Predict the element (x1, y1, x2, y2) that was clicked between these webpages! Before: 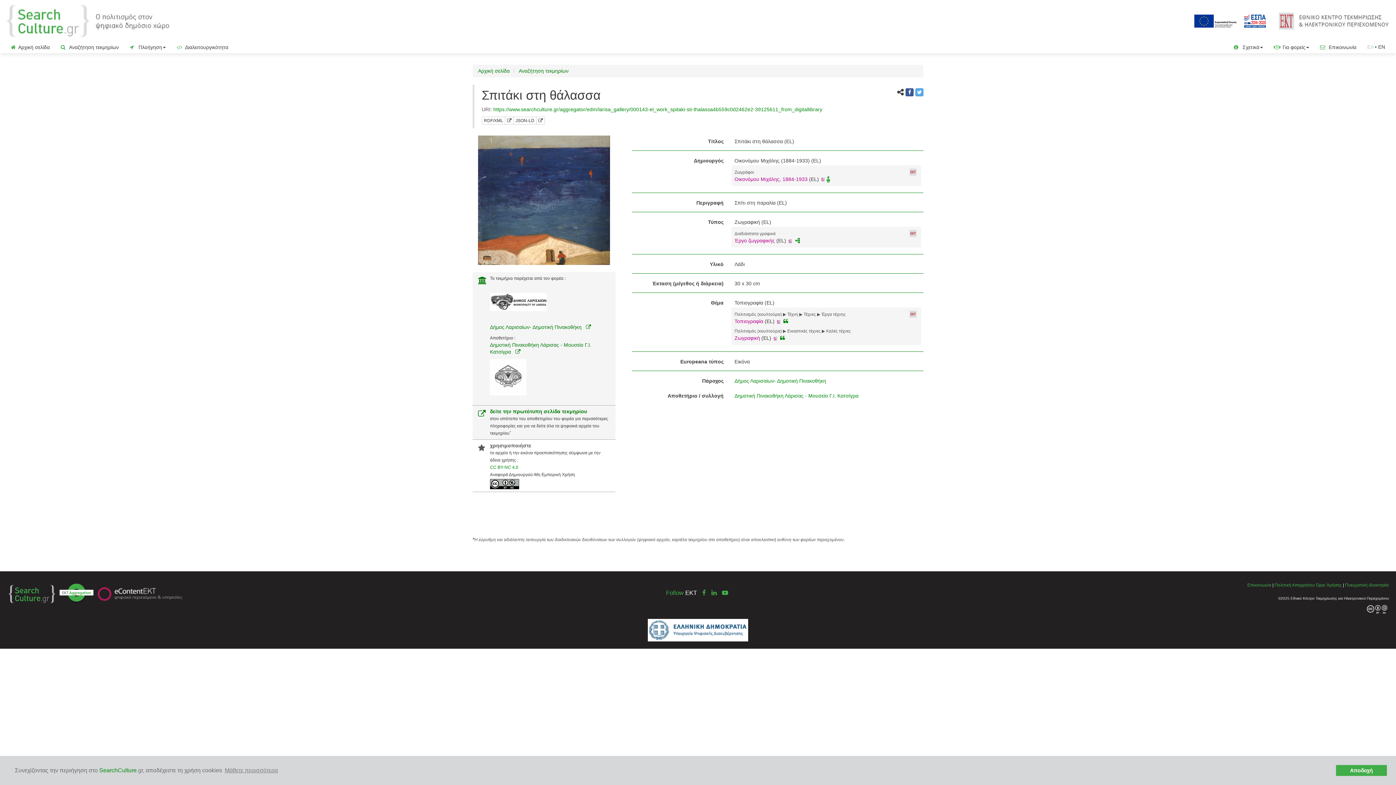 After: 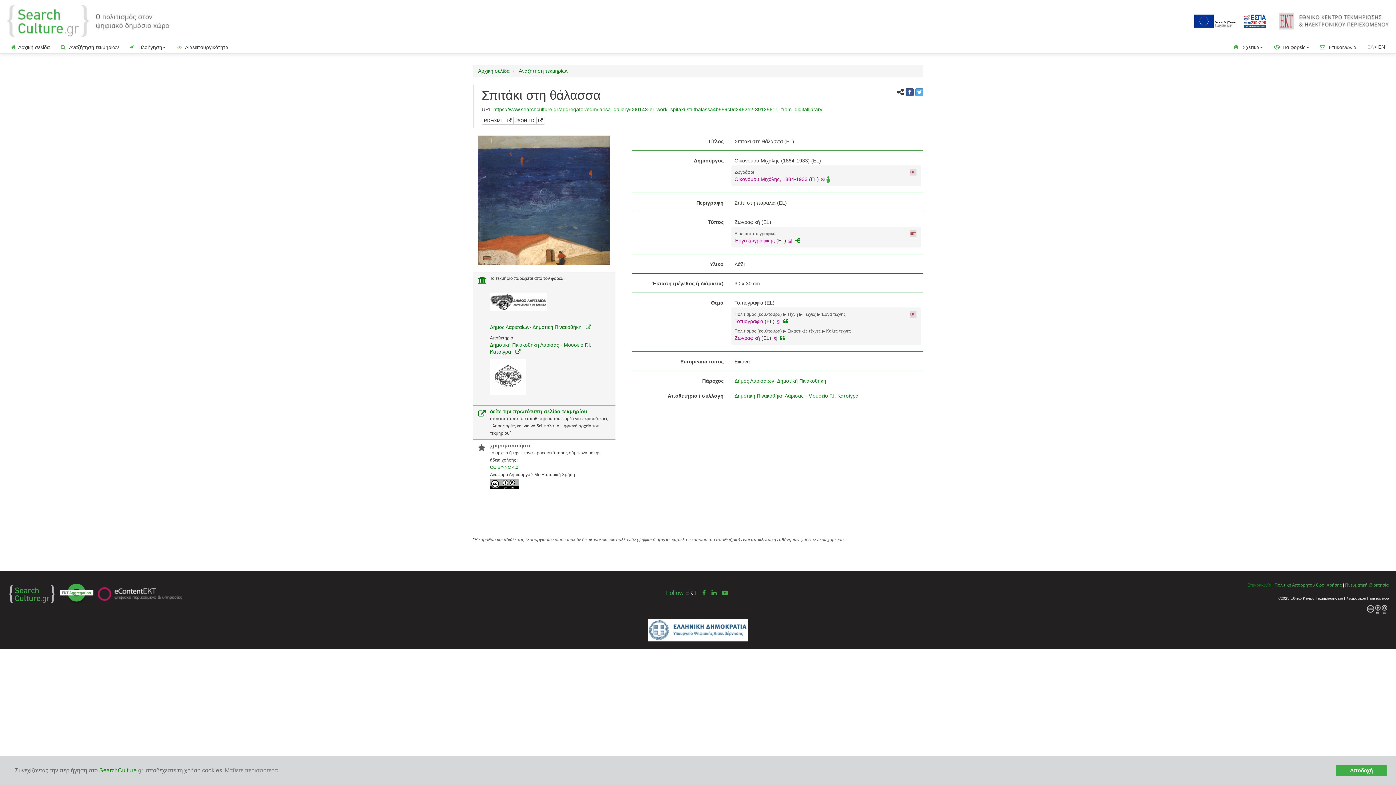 Action: label: Επικοινωνία bbox: (1247, 582, 1271, 588)